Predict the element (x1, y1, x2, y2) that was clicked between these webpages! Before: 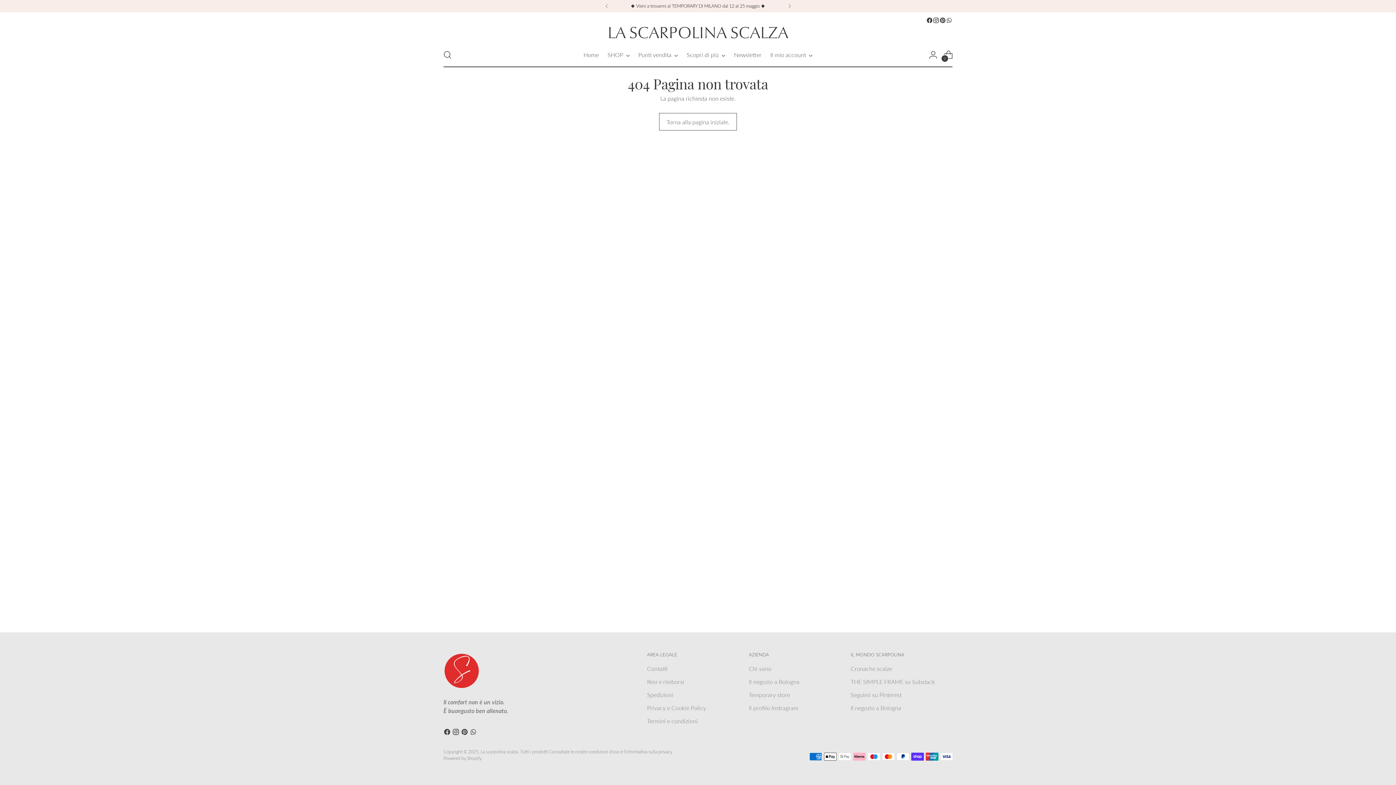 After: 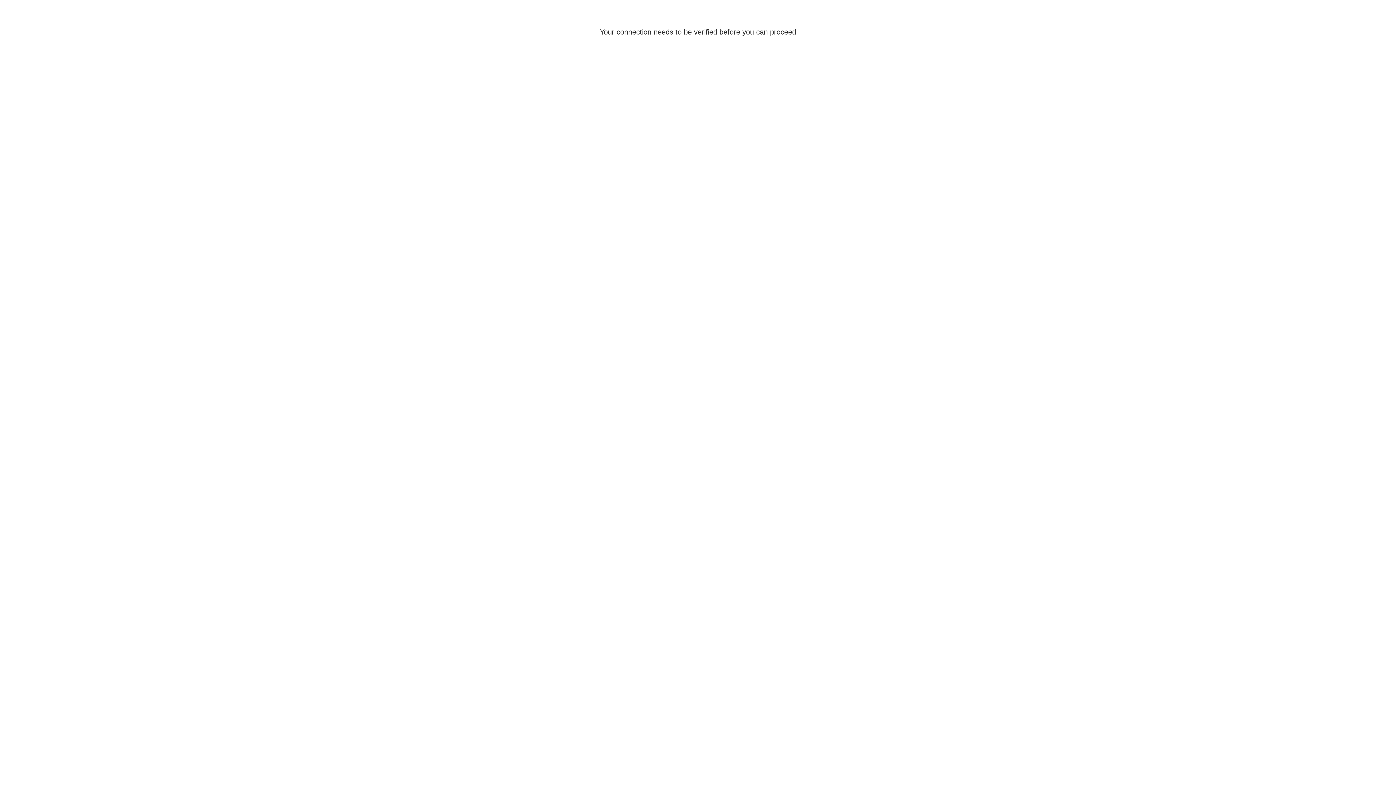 Action: label: Scopri di più bbox: (686, 46, 725, 62)